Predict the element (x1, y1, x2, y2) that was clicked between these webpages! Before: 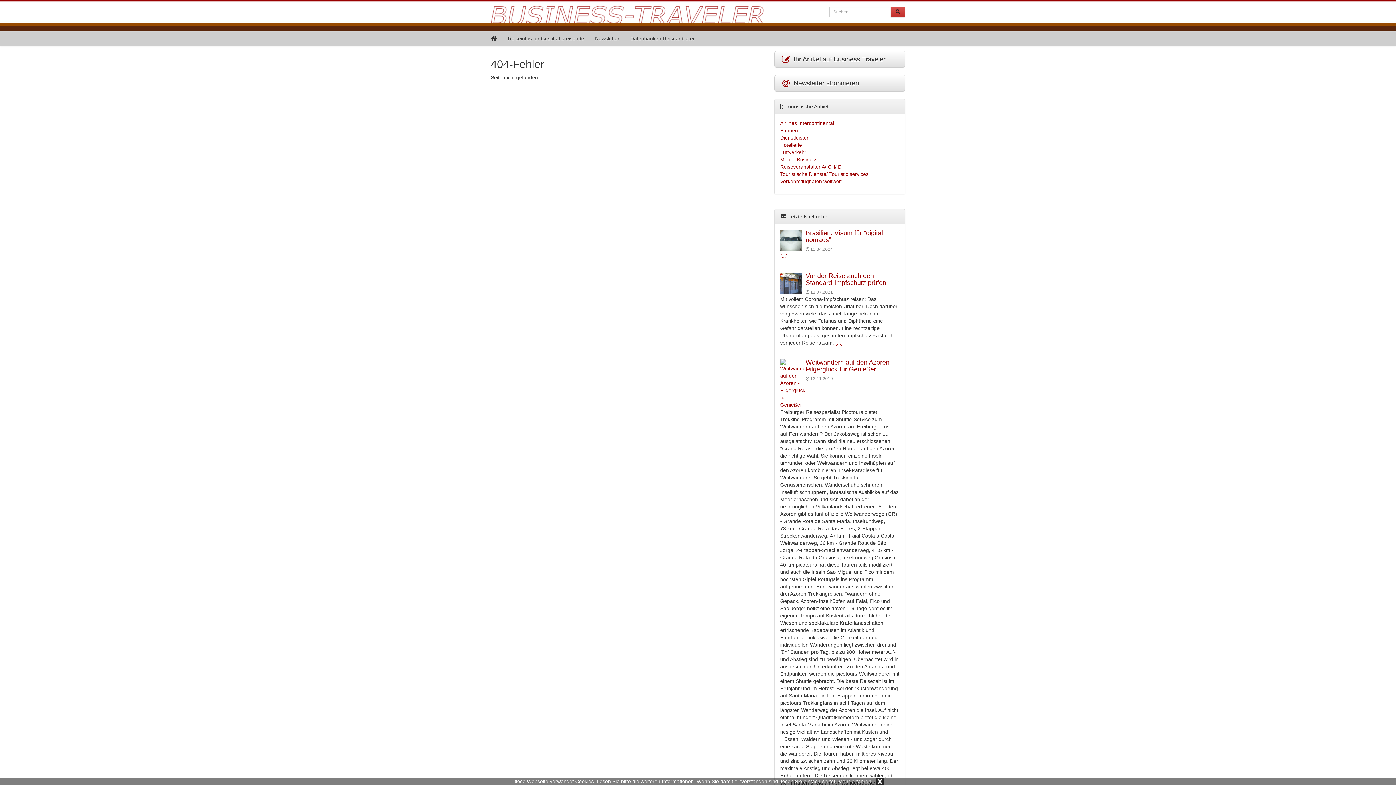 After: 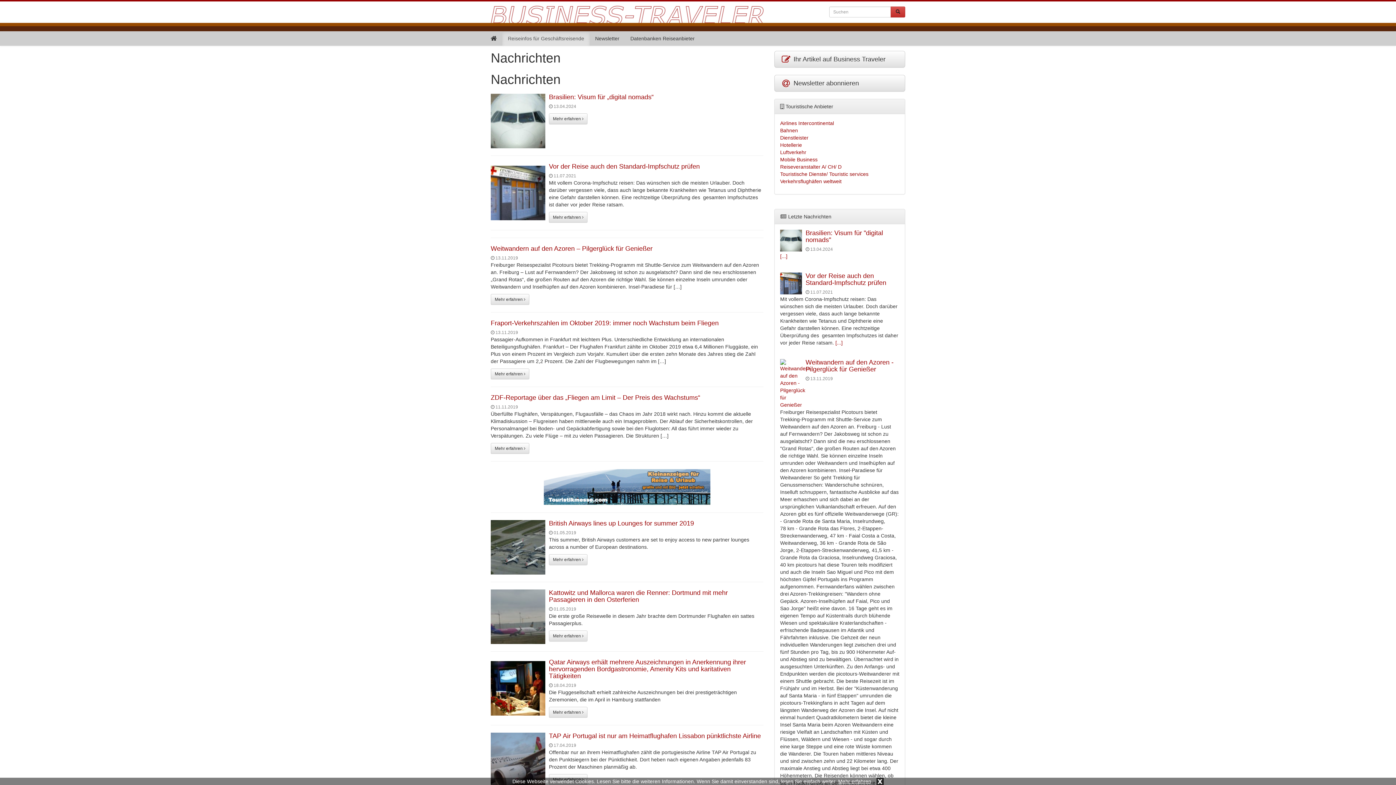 Action: label: Reiseinfos für Geschäftsreisende bbox: (502, 31, 589, 45)